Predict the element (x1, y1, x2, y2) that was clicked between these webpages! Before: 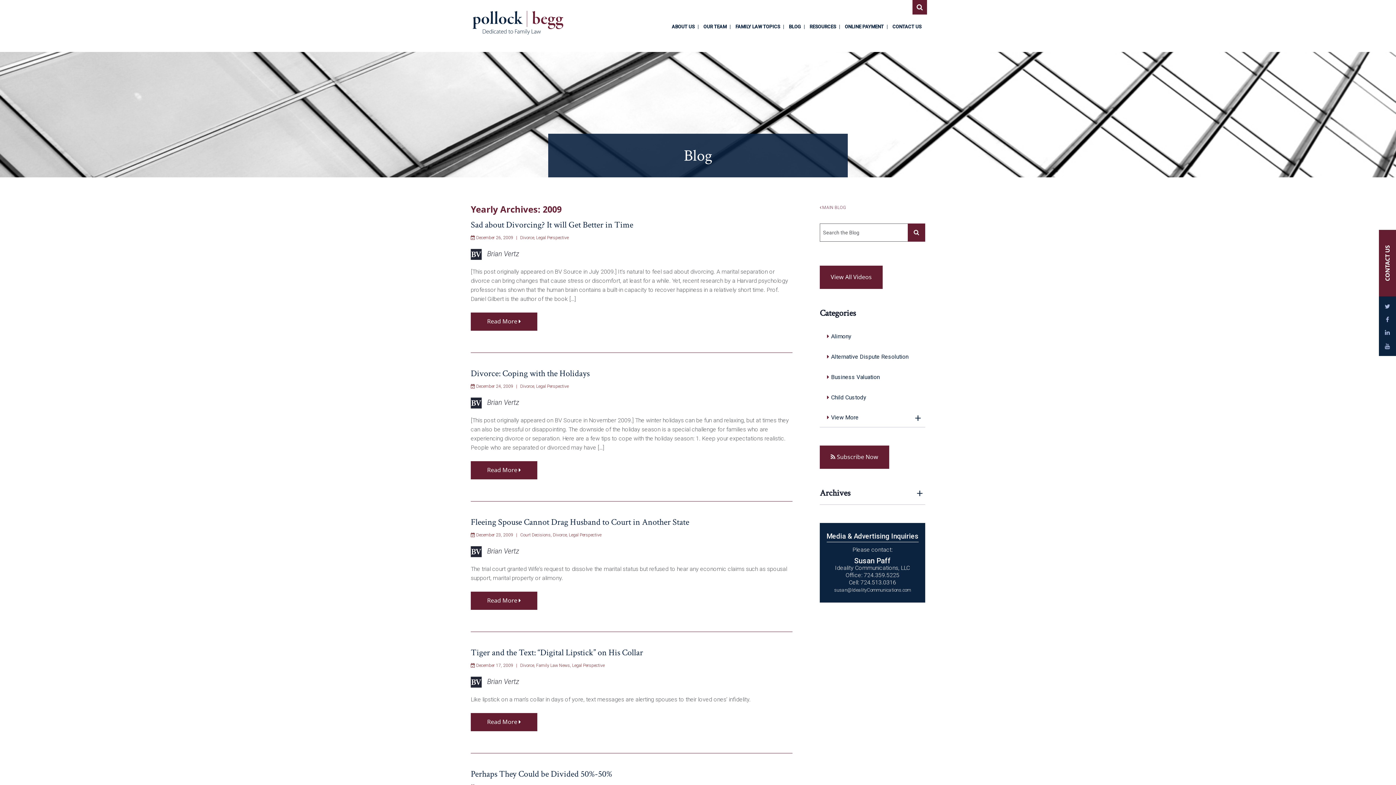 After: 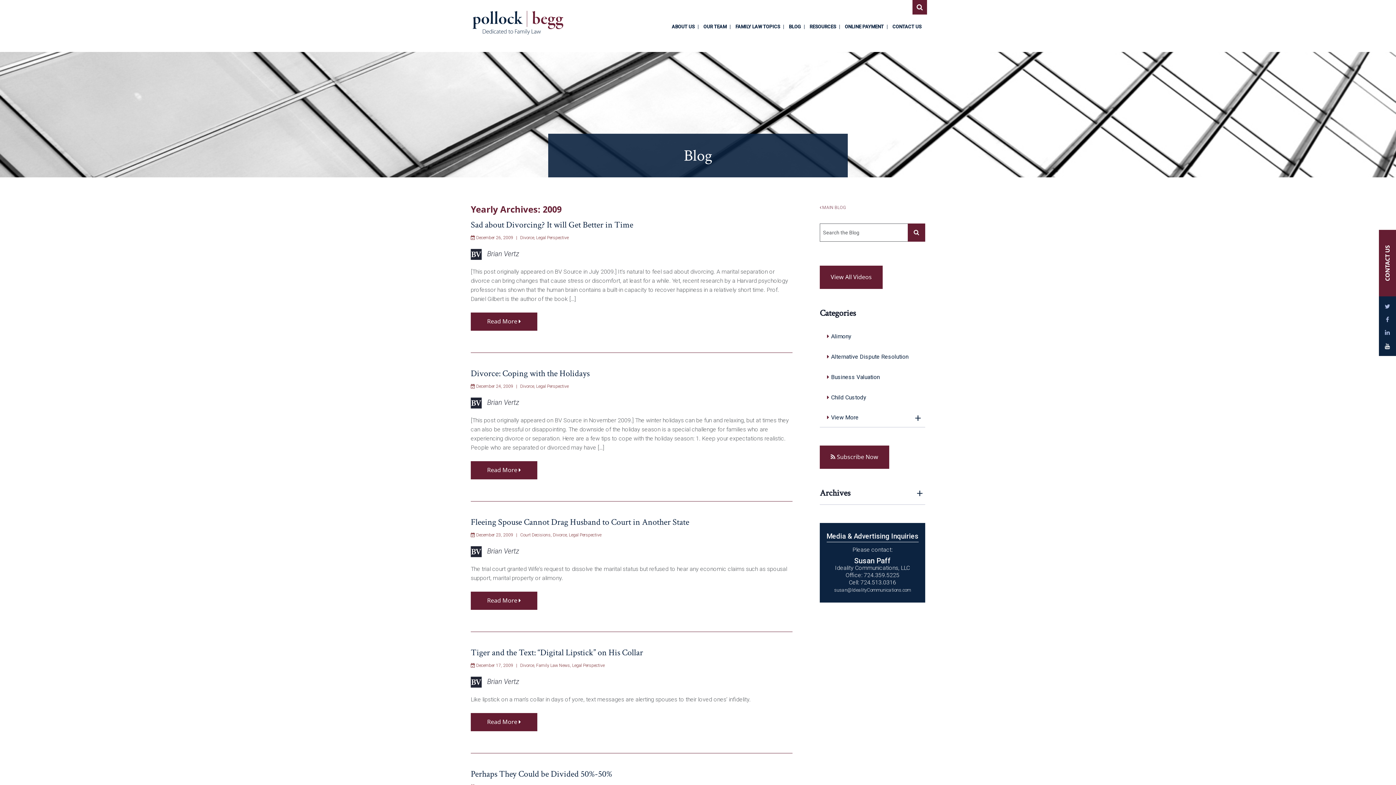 Action: bbox: (1384, 340, 1391, 352)